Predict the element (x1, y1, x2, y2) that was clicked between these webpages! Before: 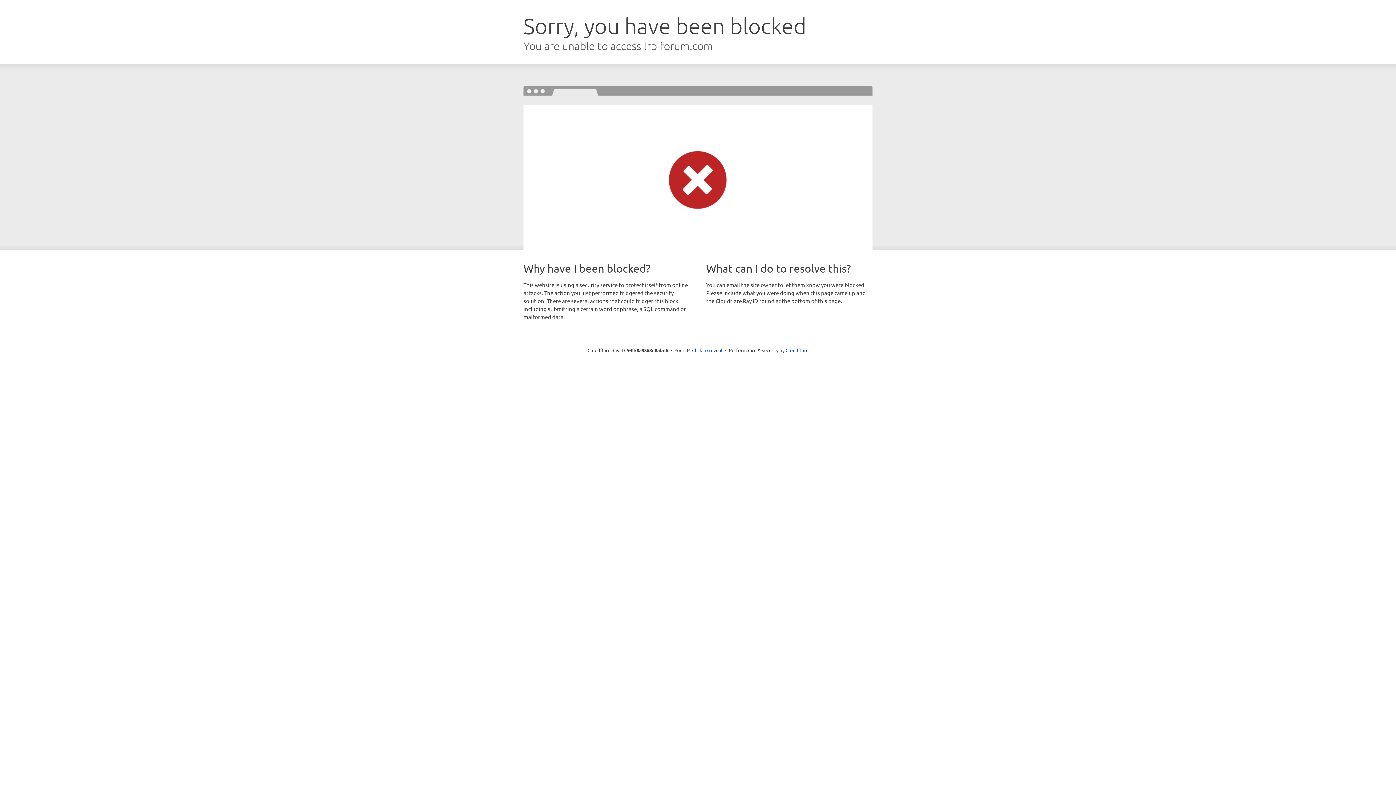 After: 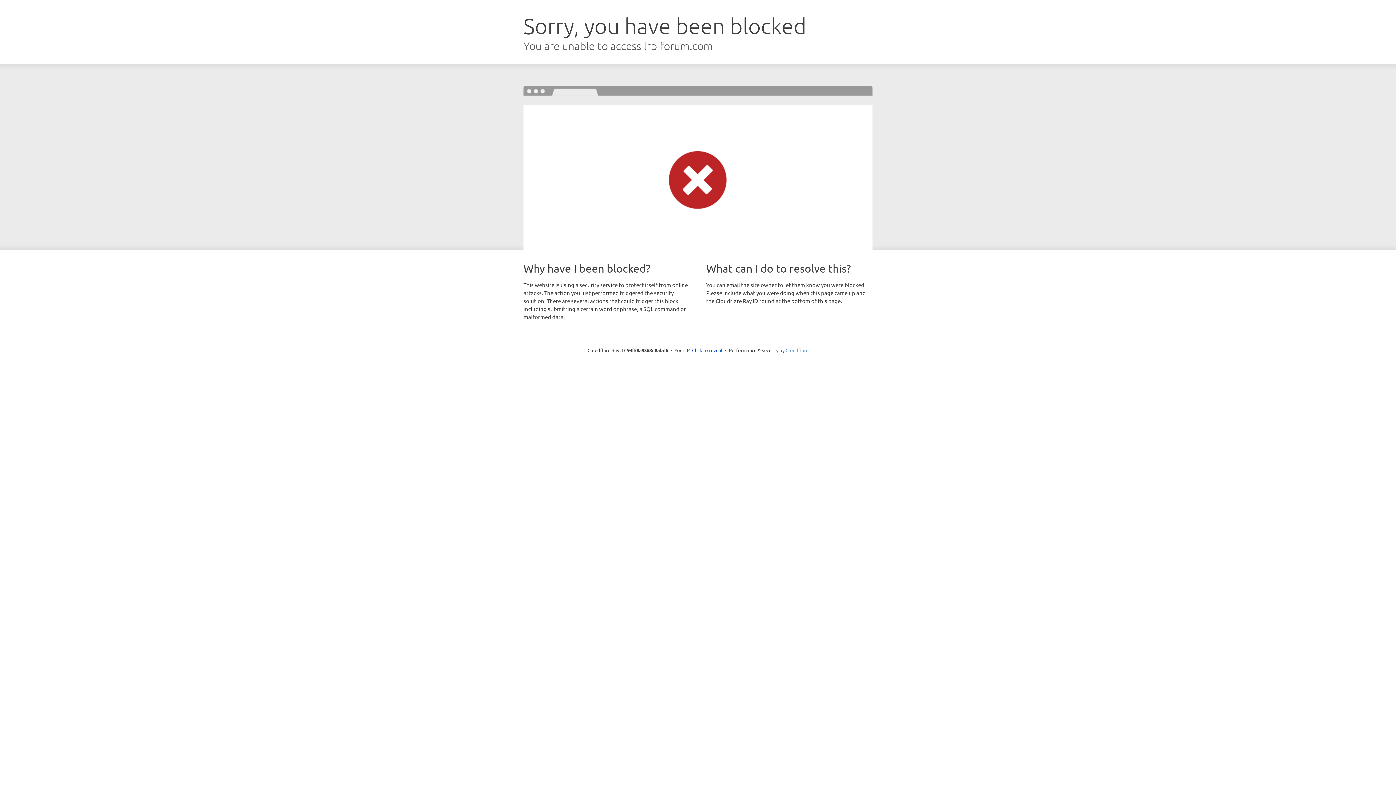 Action: label: Cloudflare bbox: (785, 347, 808, 353)